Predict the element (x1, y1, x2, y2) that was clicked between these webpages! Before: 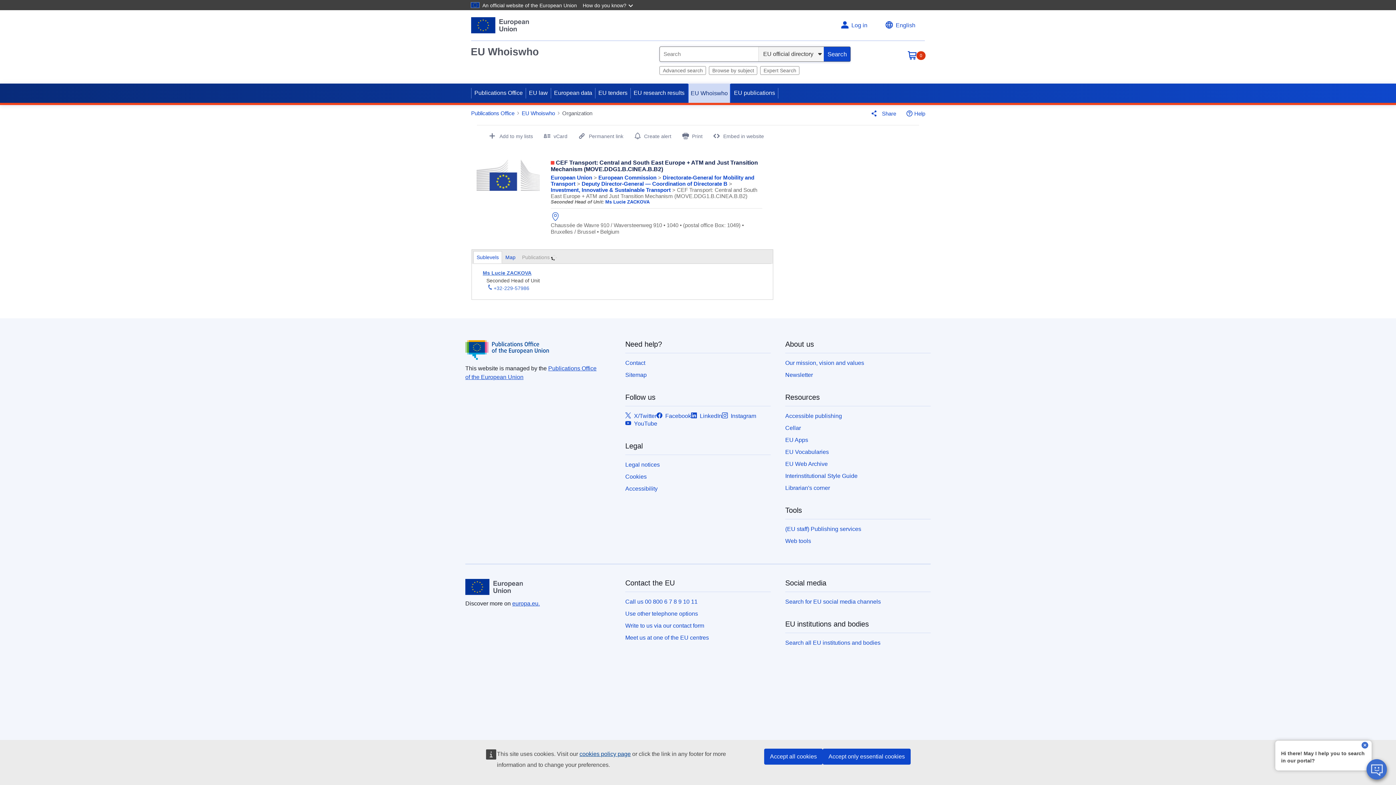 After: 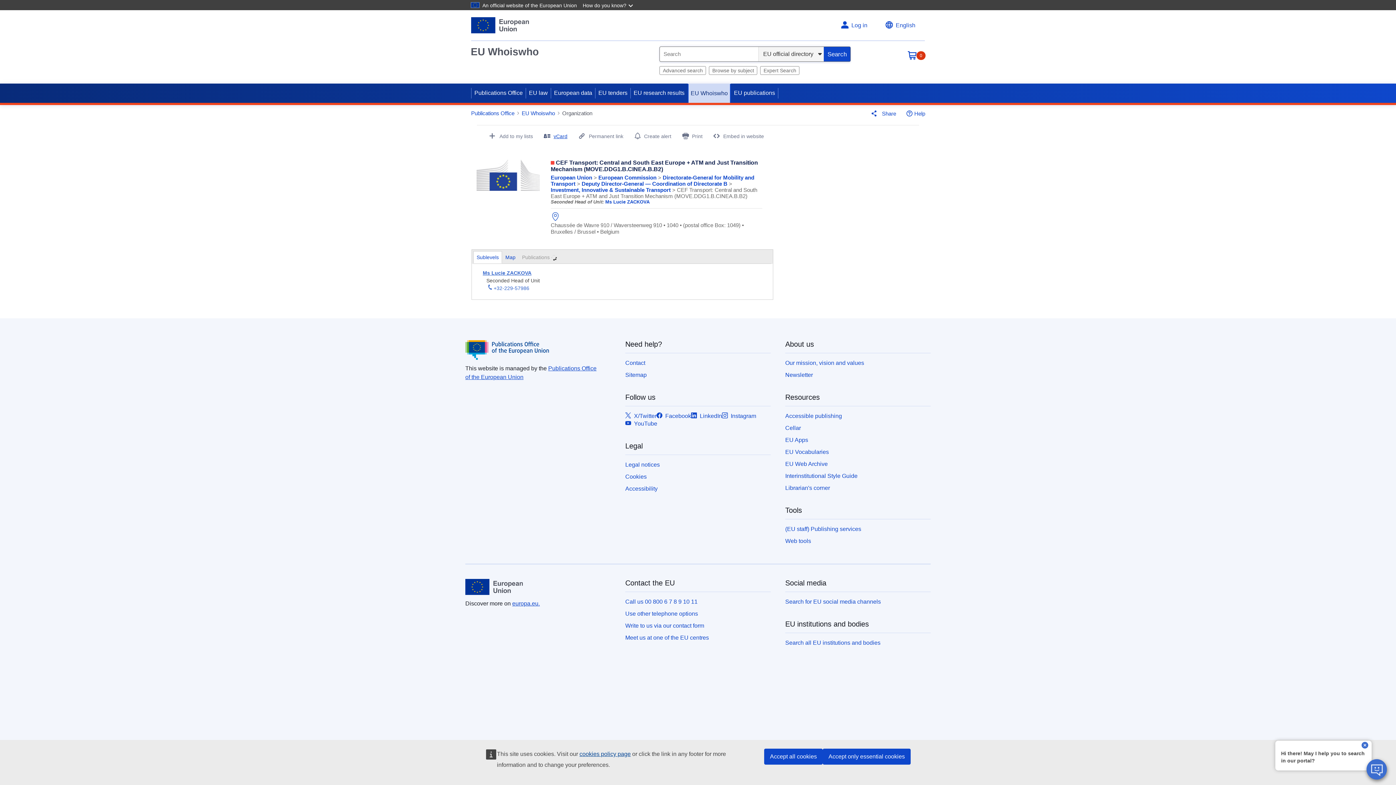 Action: label: Download vCard bbox: (543, 130, 567, 139)